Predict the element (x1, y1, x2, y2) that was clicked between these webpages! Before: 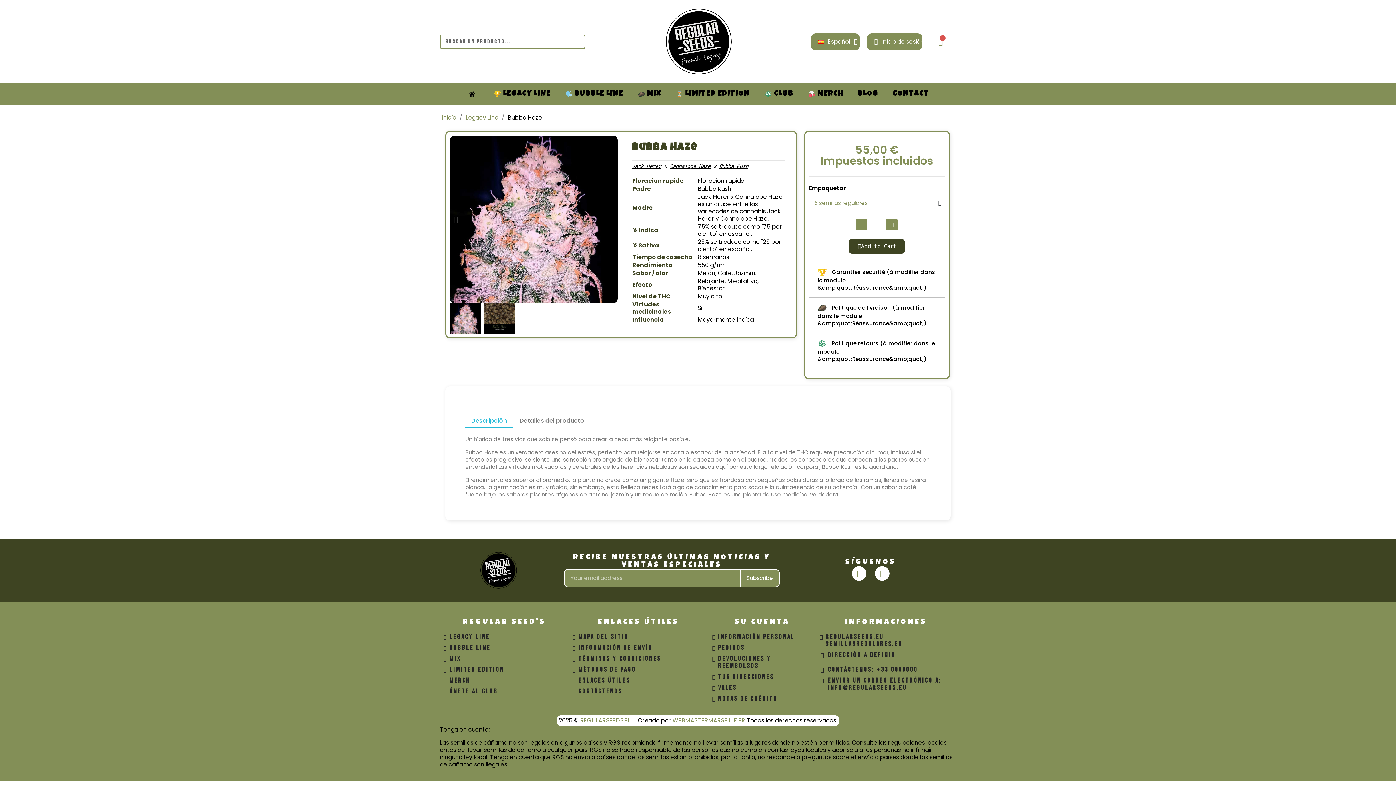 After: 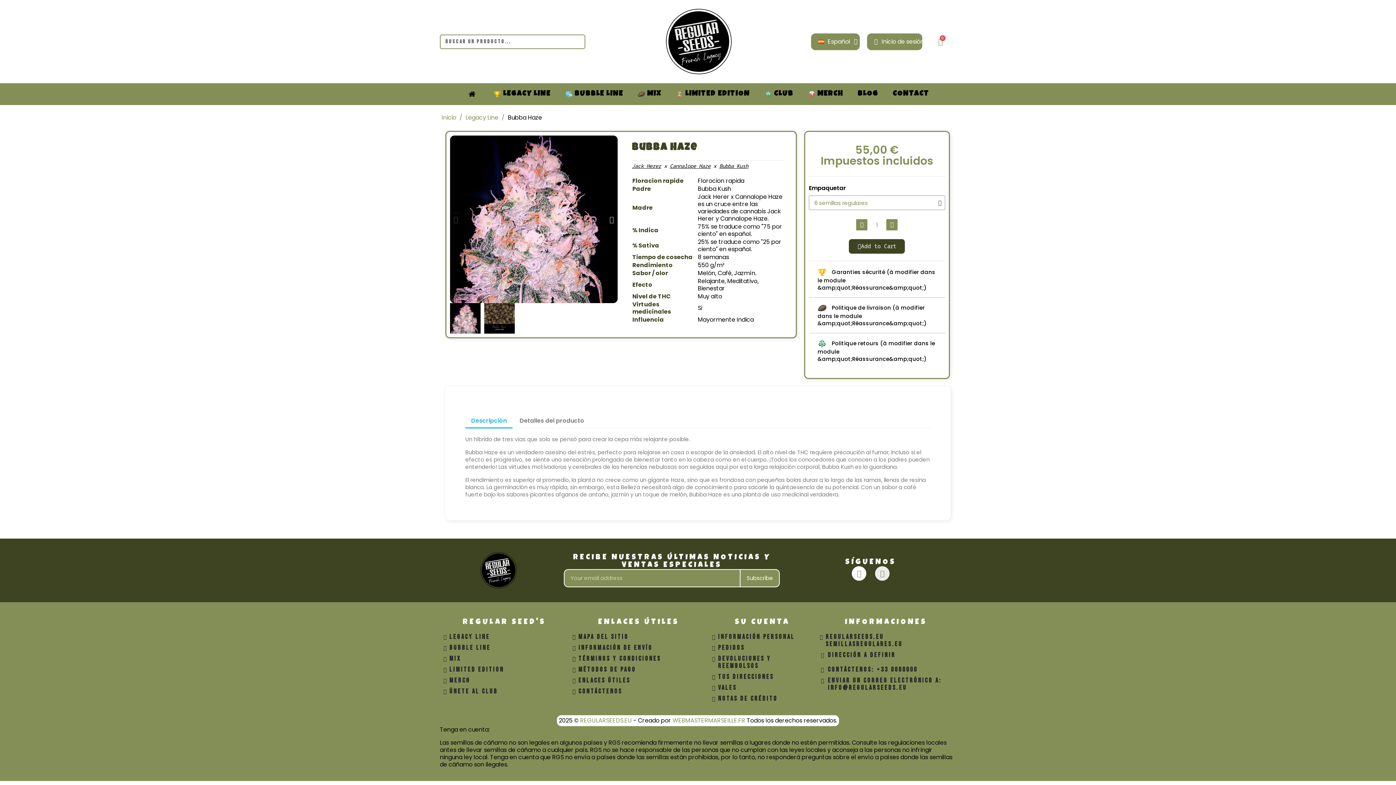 Action: label: Instagram bbox: (875, 566, 889, 580)